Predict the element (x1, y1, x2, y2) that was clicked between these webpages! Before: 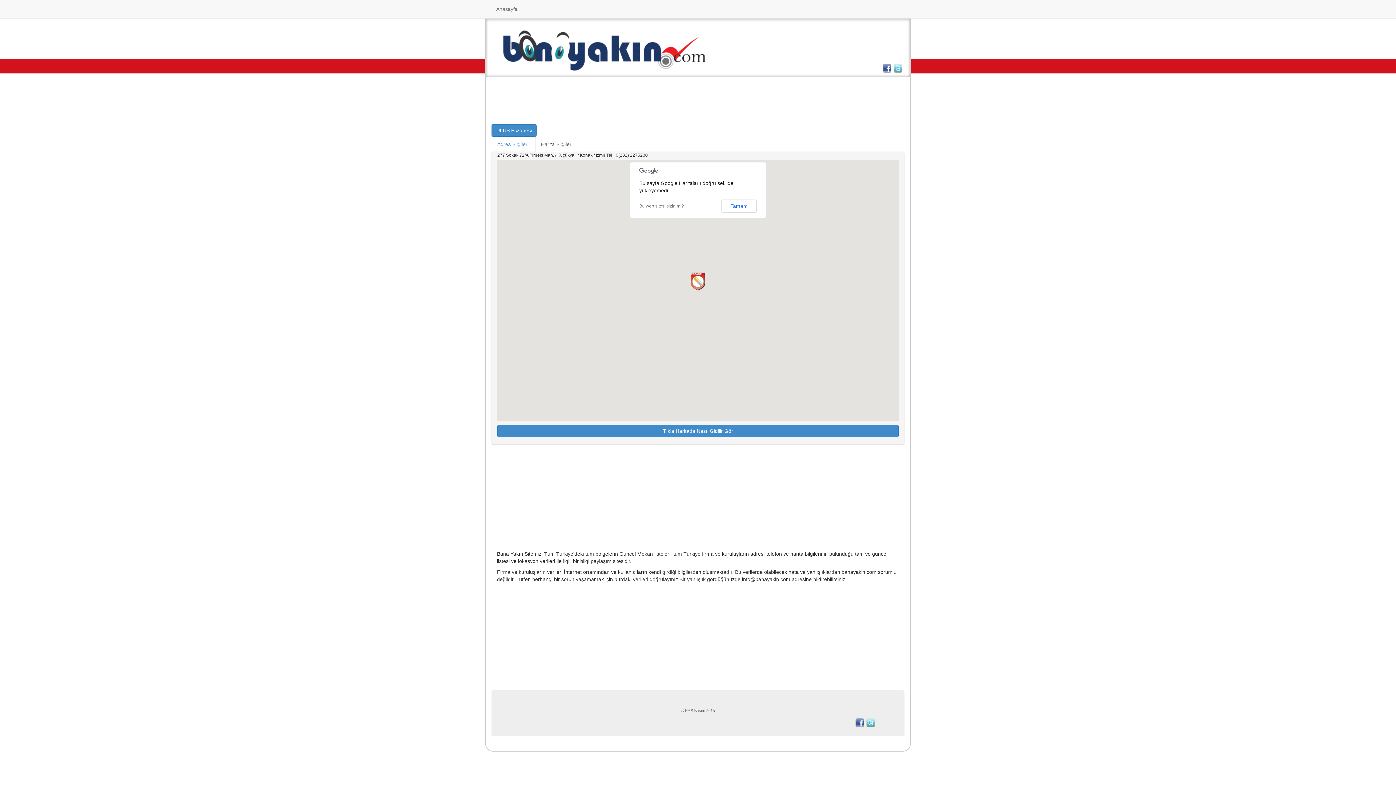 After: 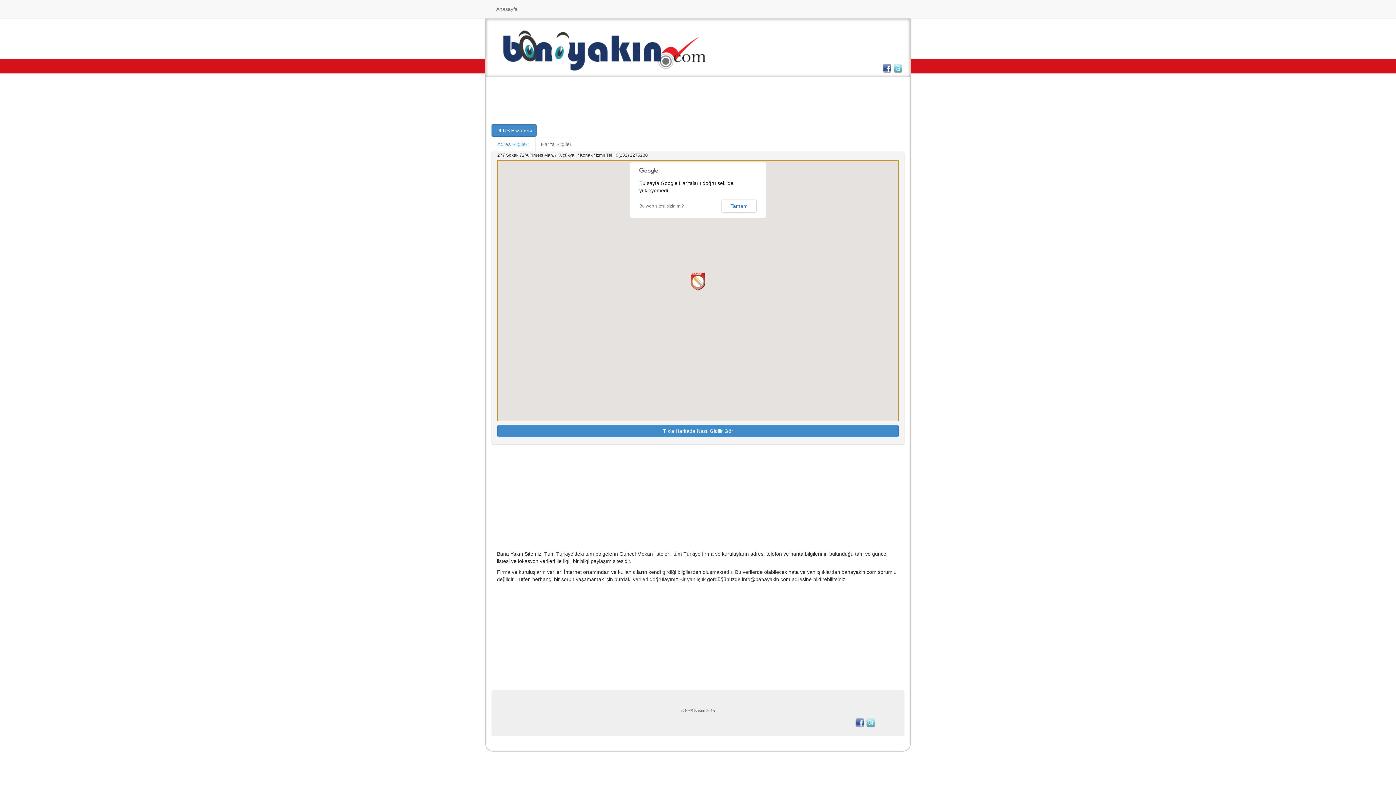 Action: label: ULUS Eczanesi  bbox: (690, 272, 705, 290)